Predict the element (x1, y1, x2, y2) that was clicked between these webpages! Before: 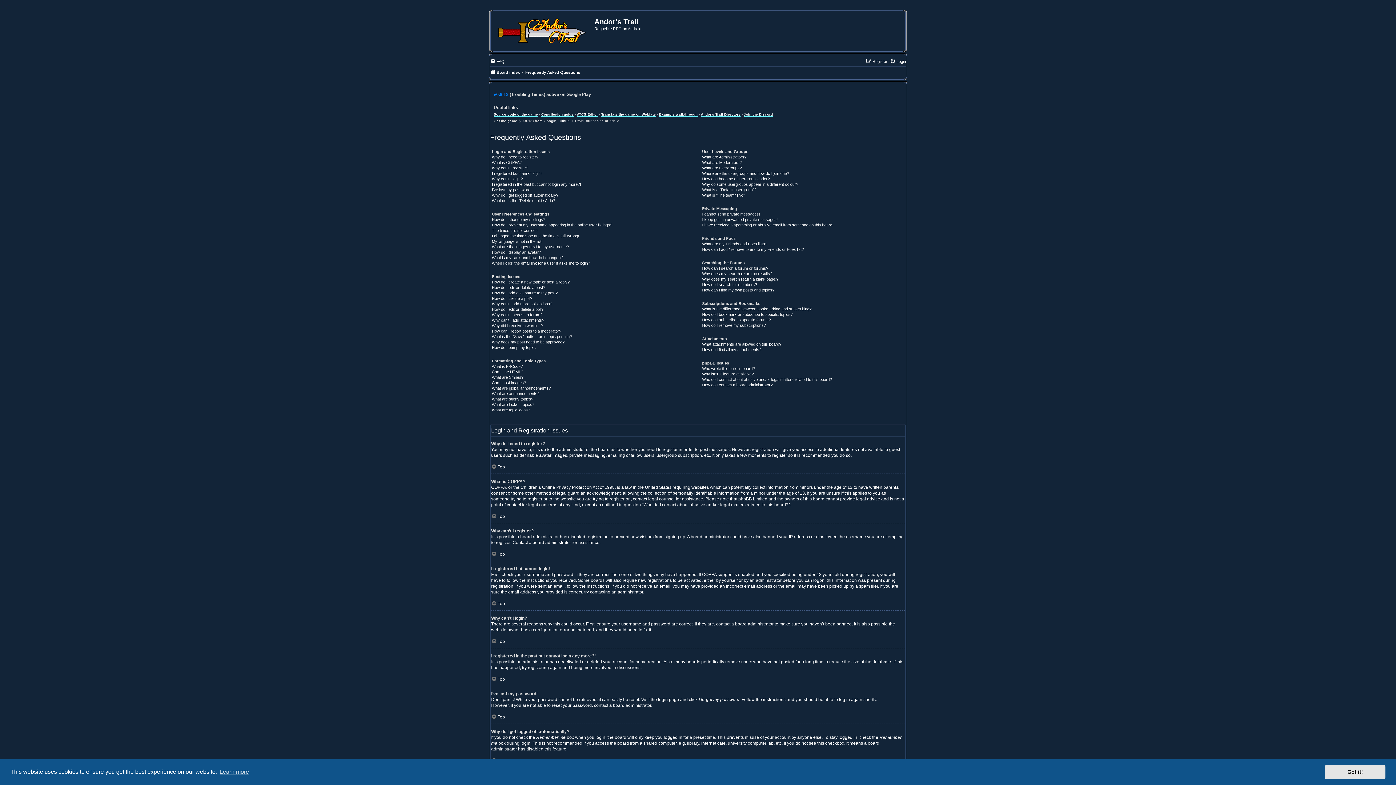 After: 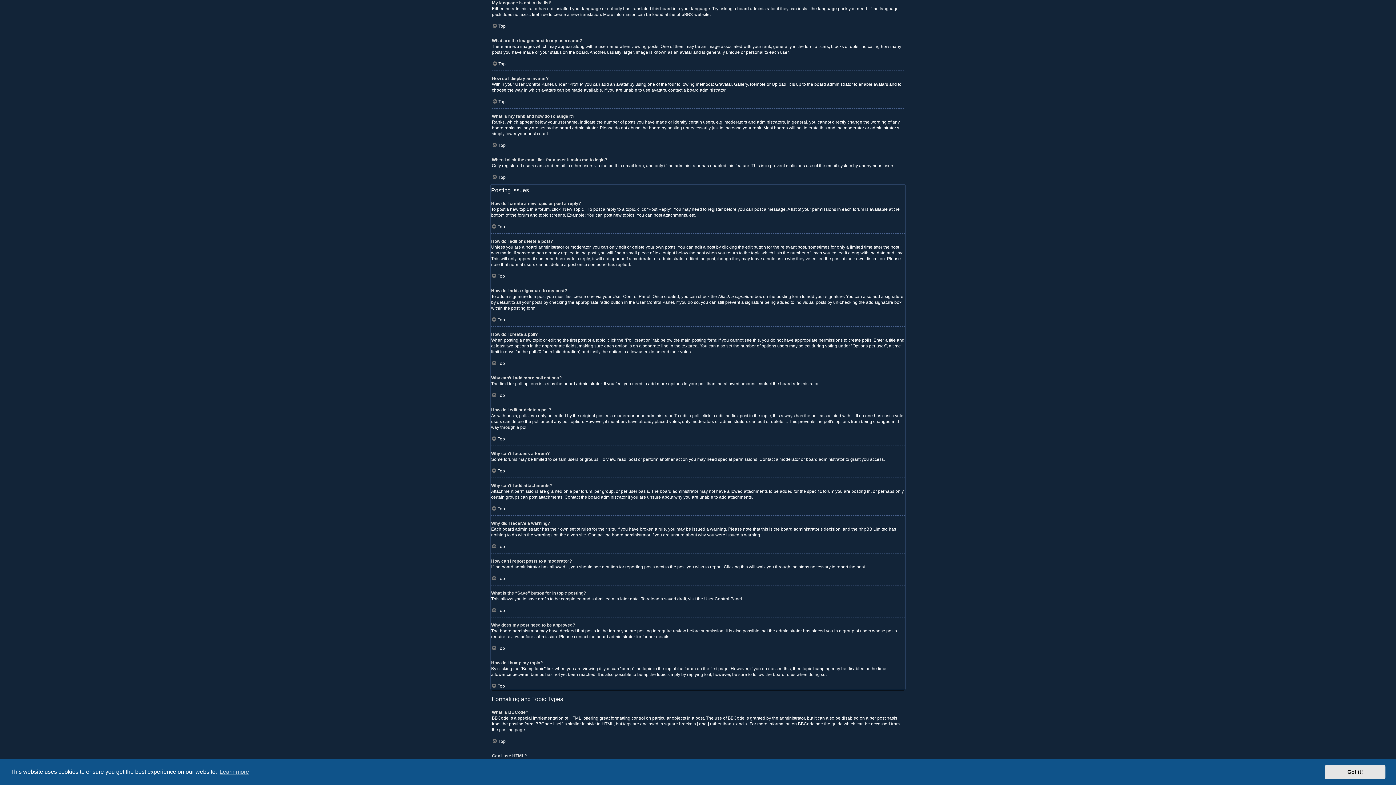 Action: label: My language is not in the list! bbox: (492, 238, 542, 244)